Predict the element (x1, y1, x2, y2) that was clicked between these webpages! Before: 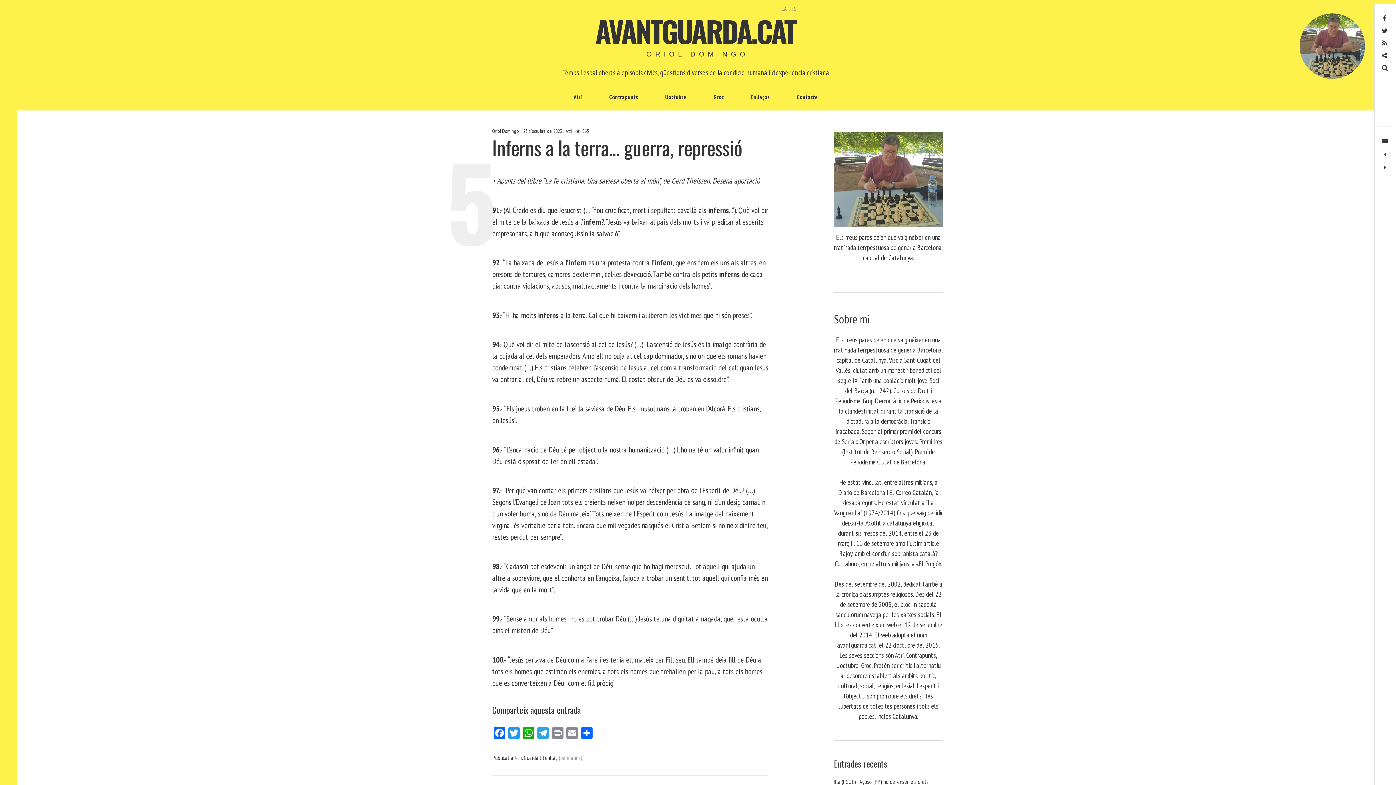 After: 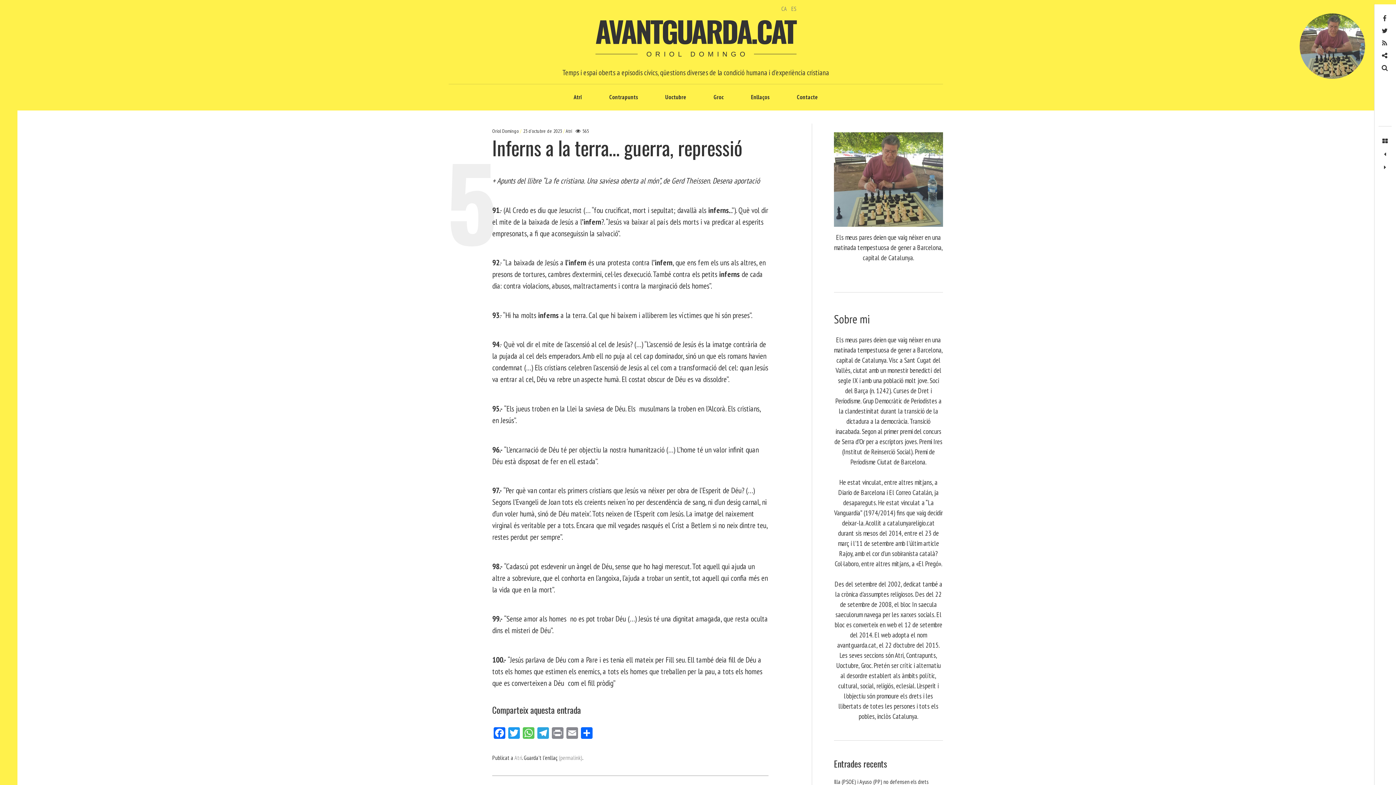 Action: bbox: (521, 727, 536, 740) label: WhatsApp